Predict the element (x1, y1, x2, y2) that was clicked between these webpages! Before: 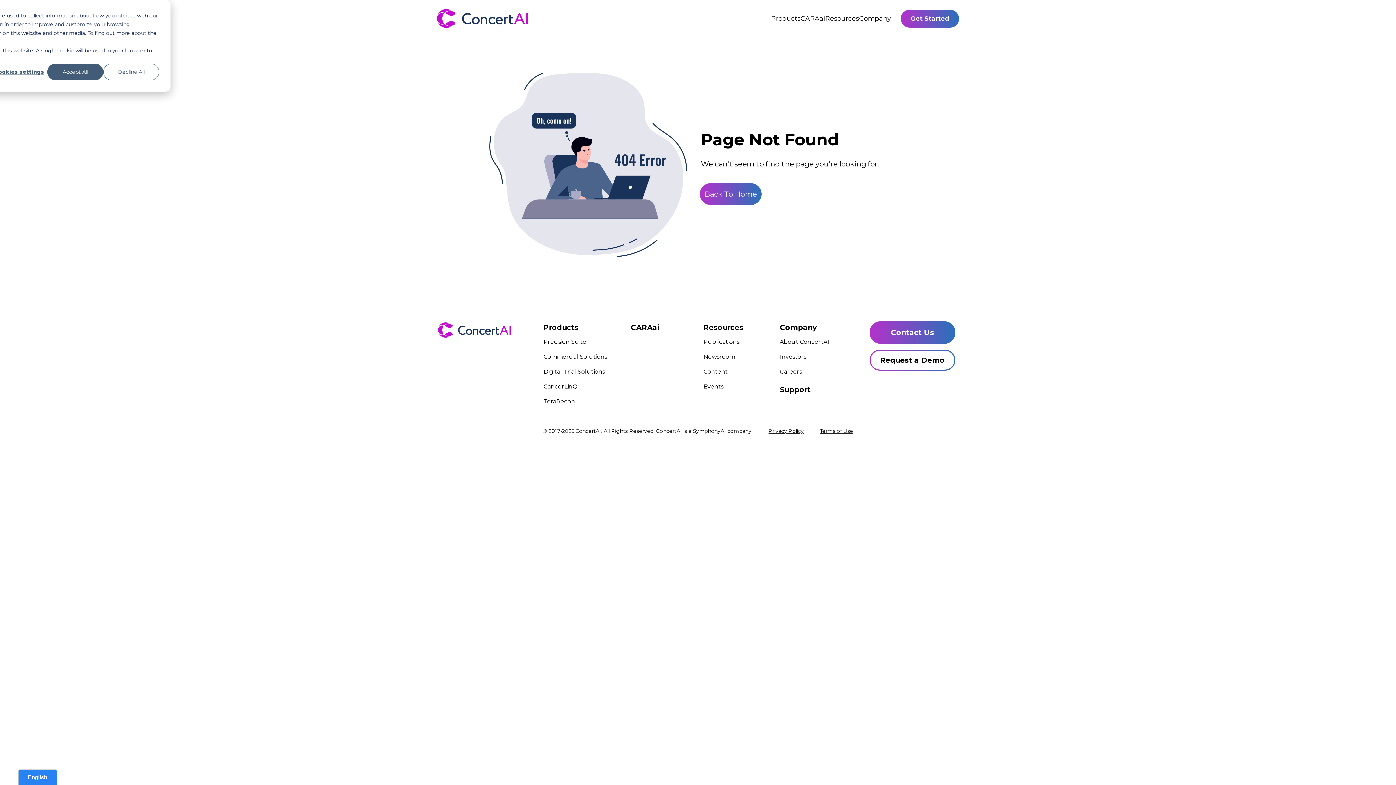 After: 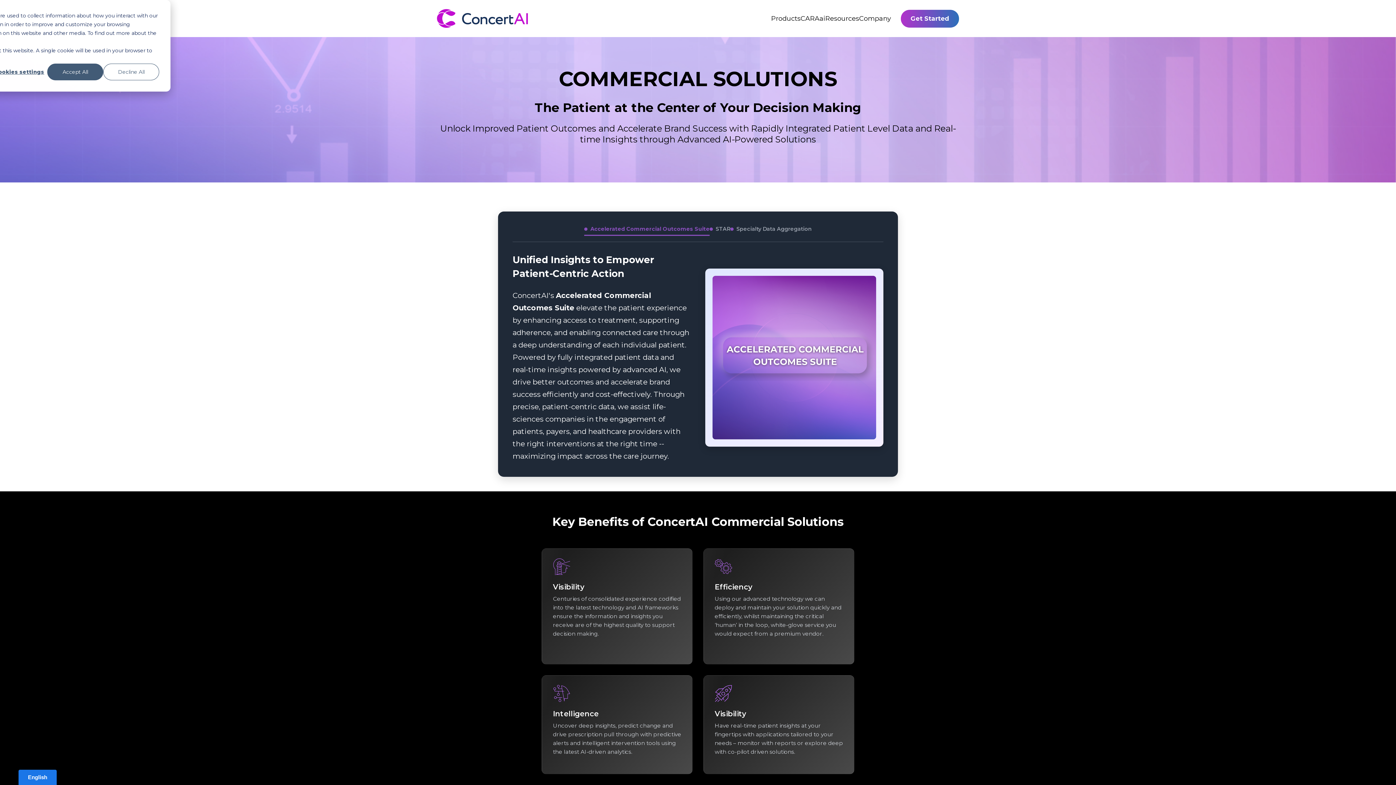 Action: bbox: (543, 353, 607, 360) label: Commercial Solutions